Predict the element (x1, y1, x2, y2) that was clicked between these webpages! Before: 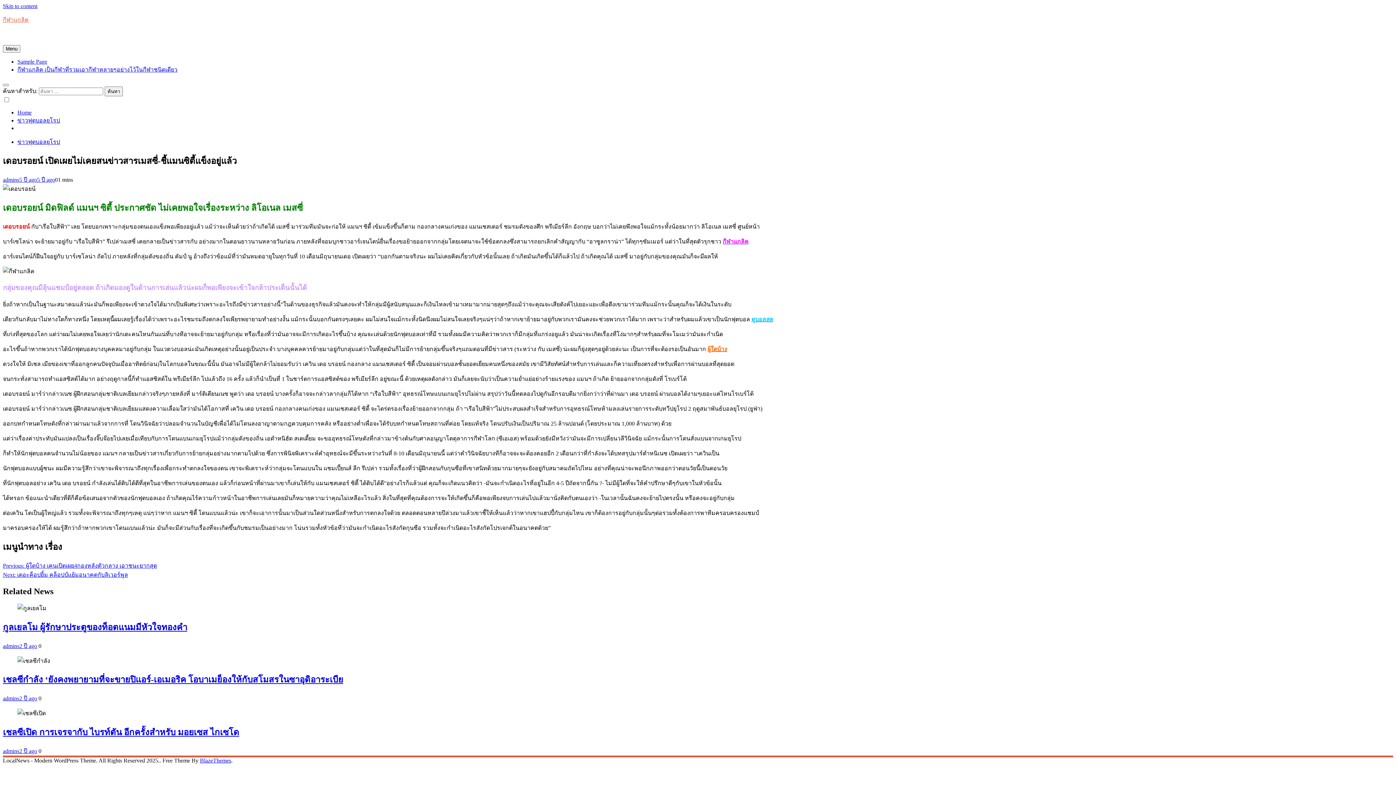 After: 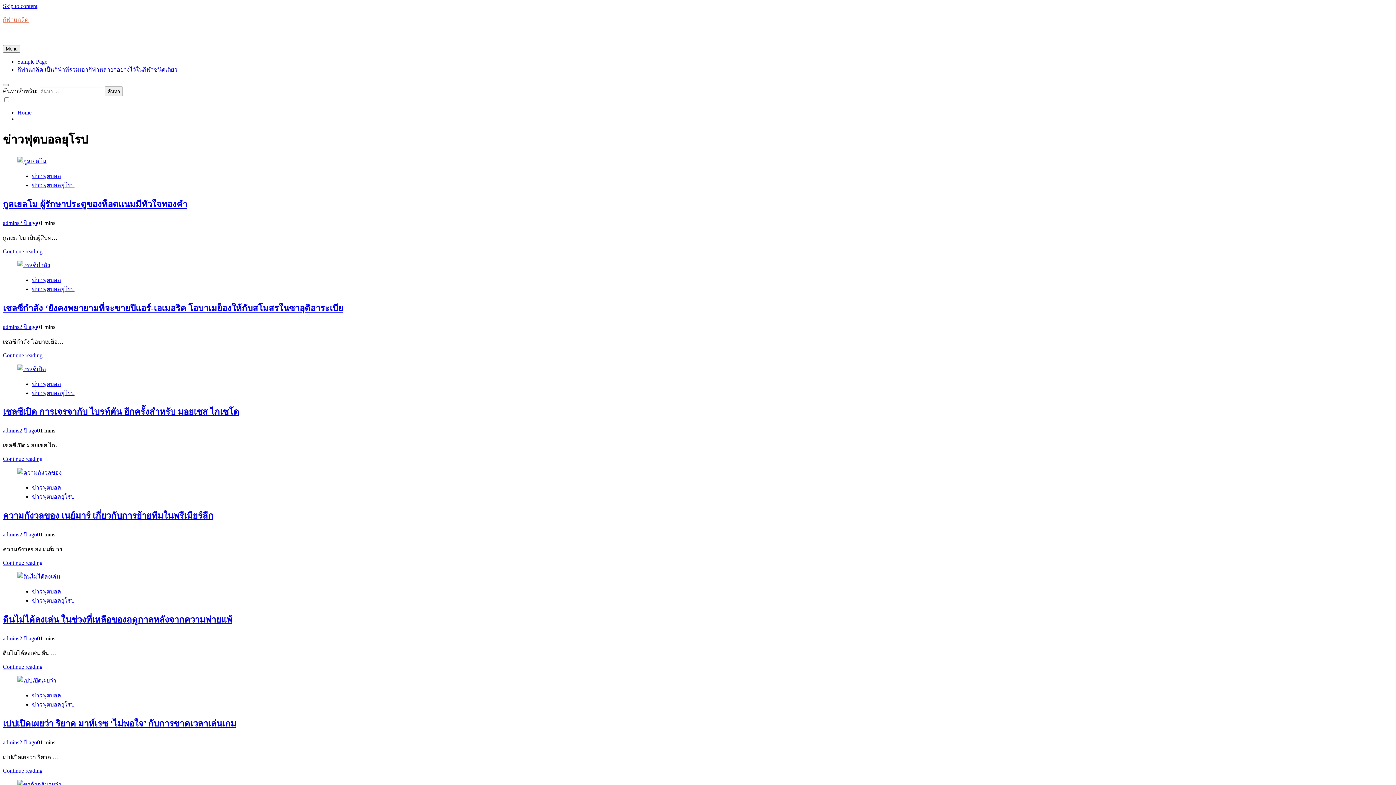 Action: label: ข่าวฟุตบอลยุโรป bbox: (17, 138, 60, 145)